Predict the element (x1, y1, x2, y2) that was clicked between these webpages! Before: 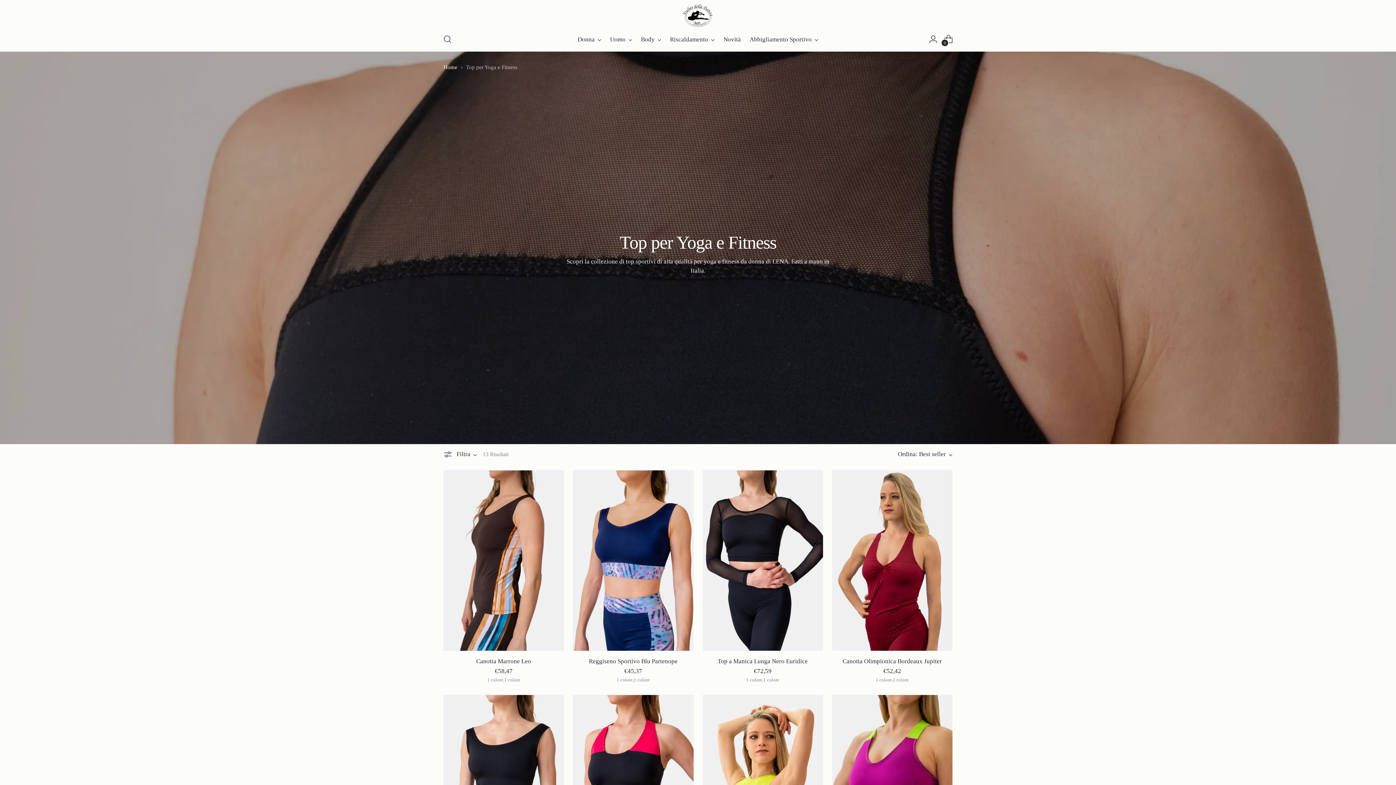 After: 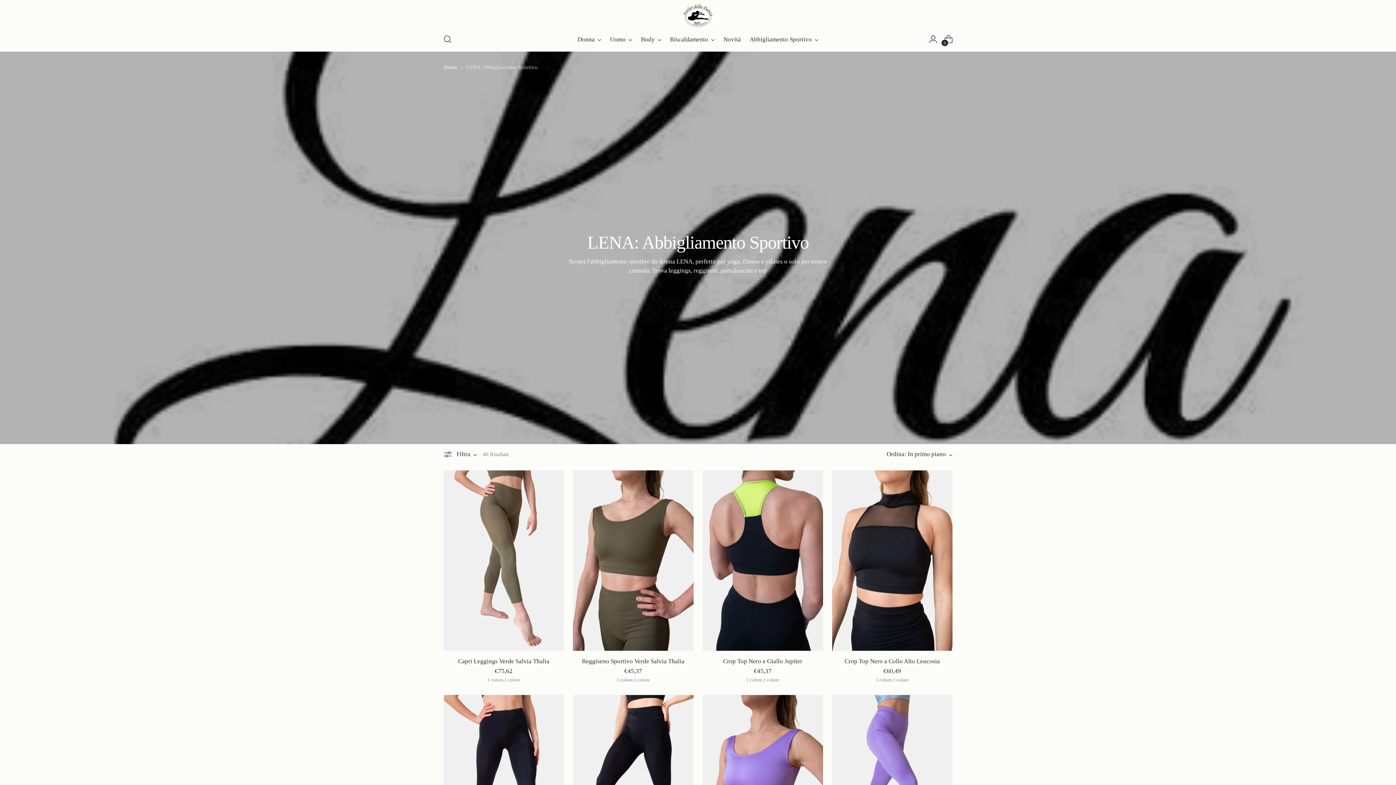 Action: label: Abbigliamento Sportivo bbox: (749, 31, 818, 47)